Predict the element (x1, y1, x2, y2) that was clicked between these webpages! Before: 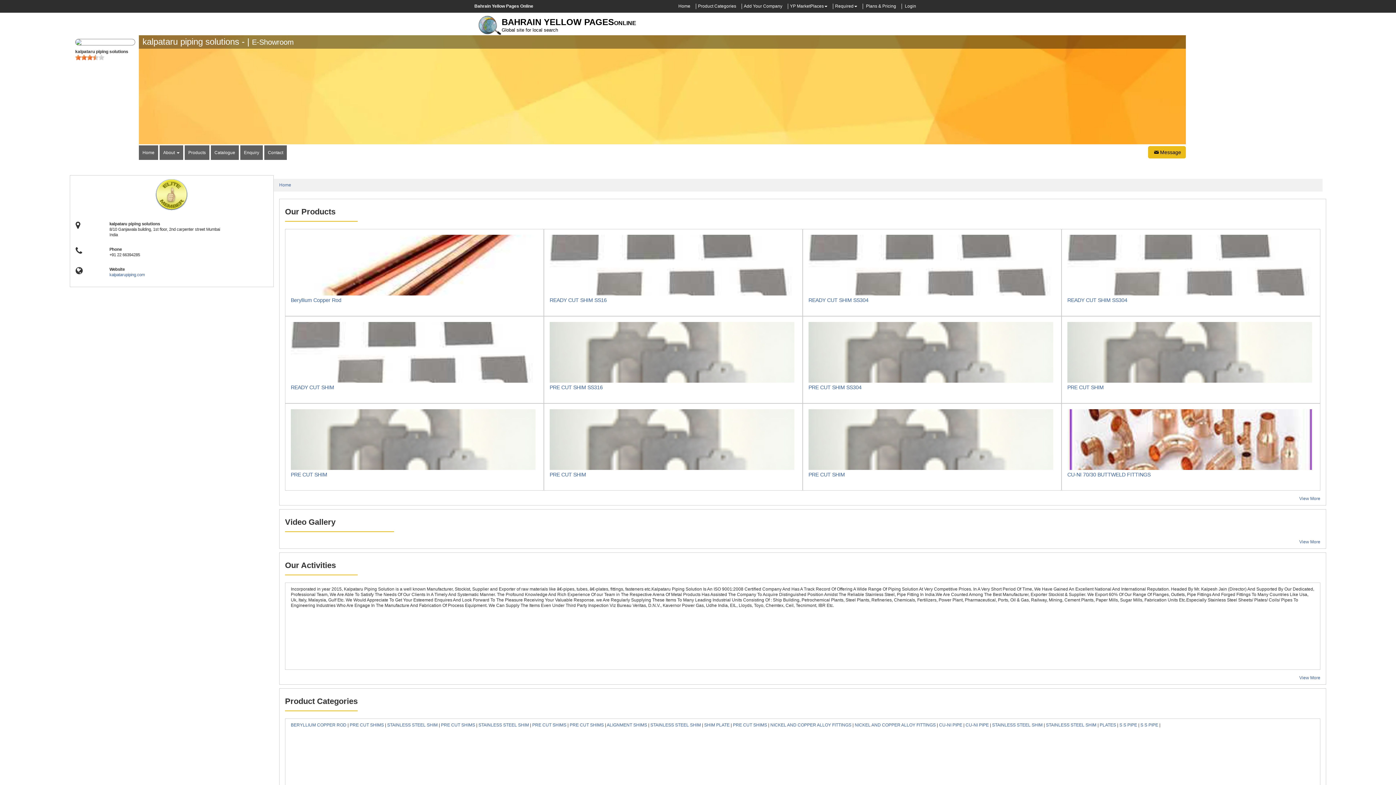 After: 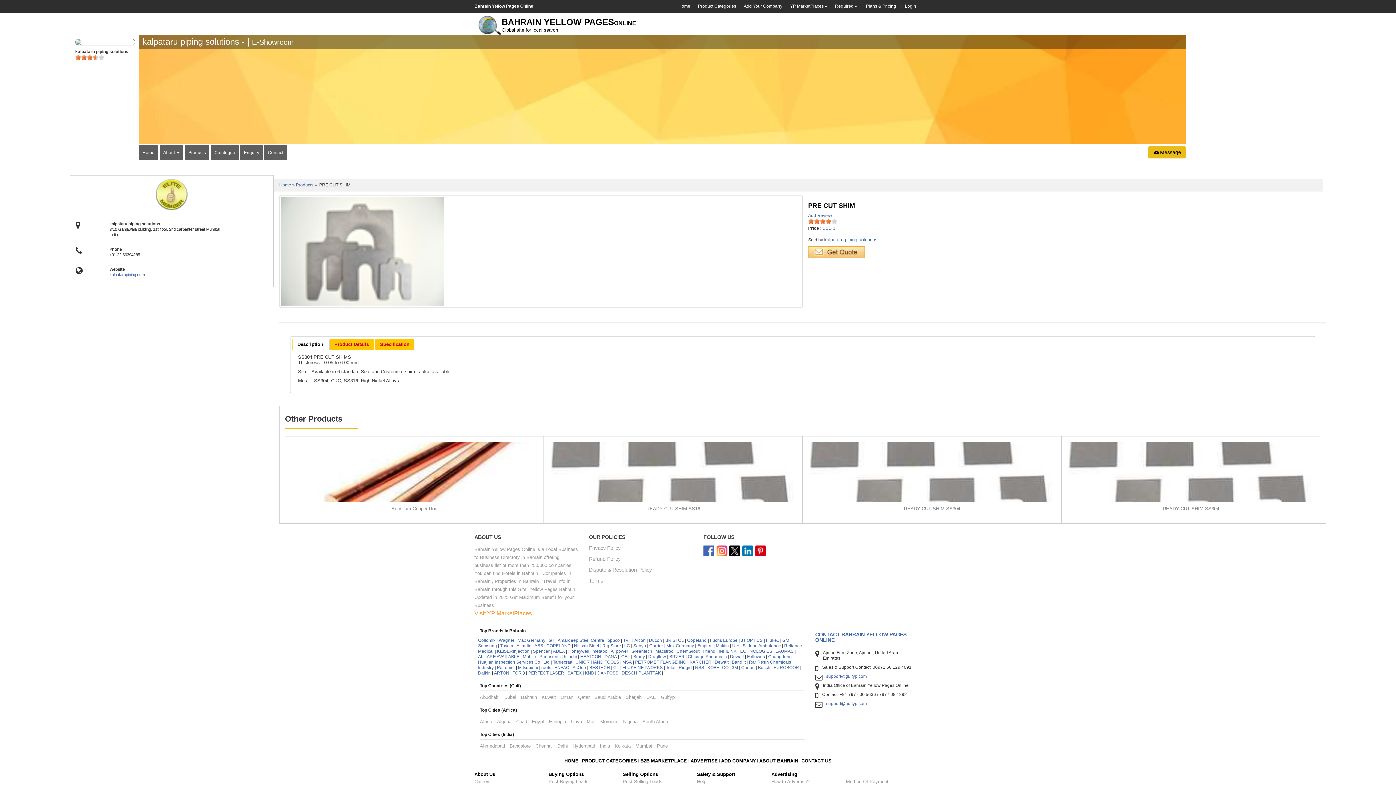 Action: bbox: (549, 471, 586, 477) label: PRE CUT SHIM